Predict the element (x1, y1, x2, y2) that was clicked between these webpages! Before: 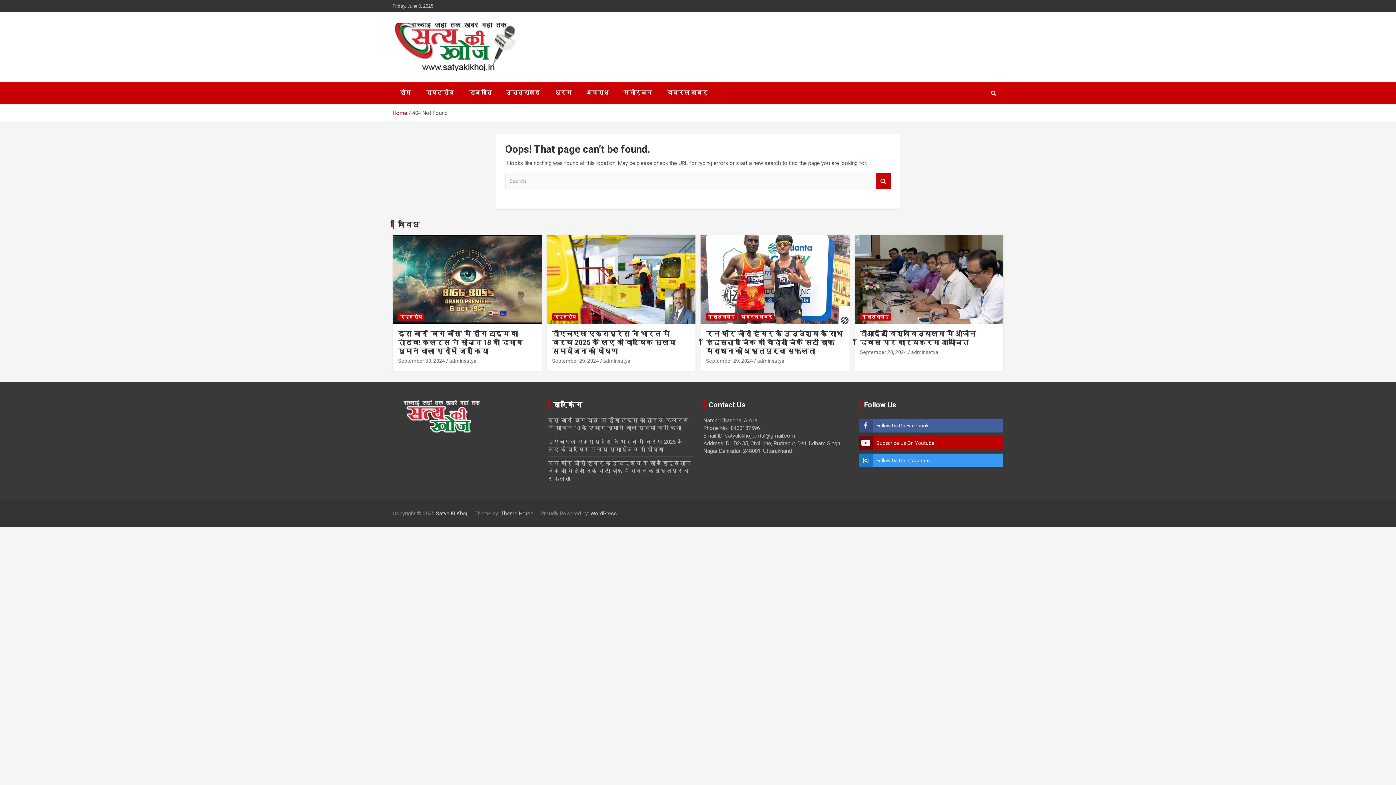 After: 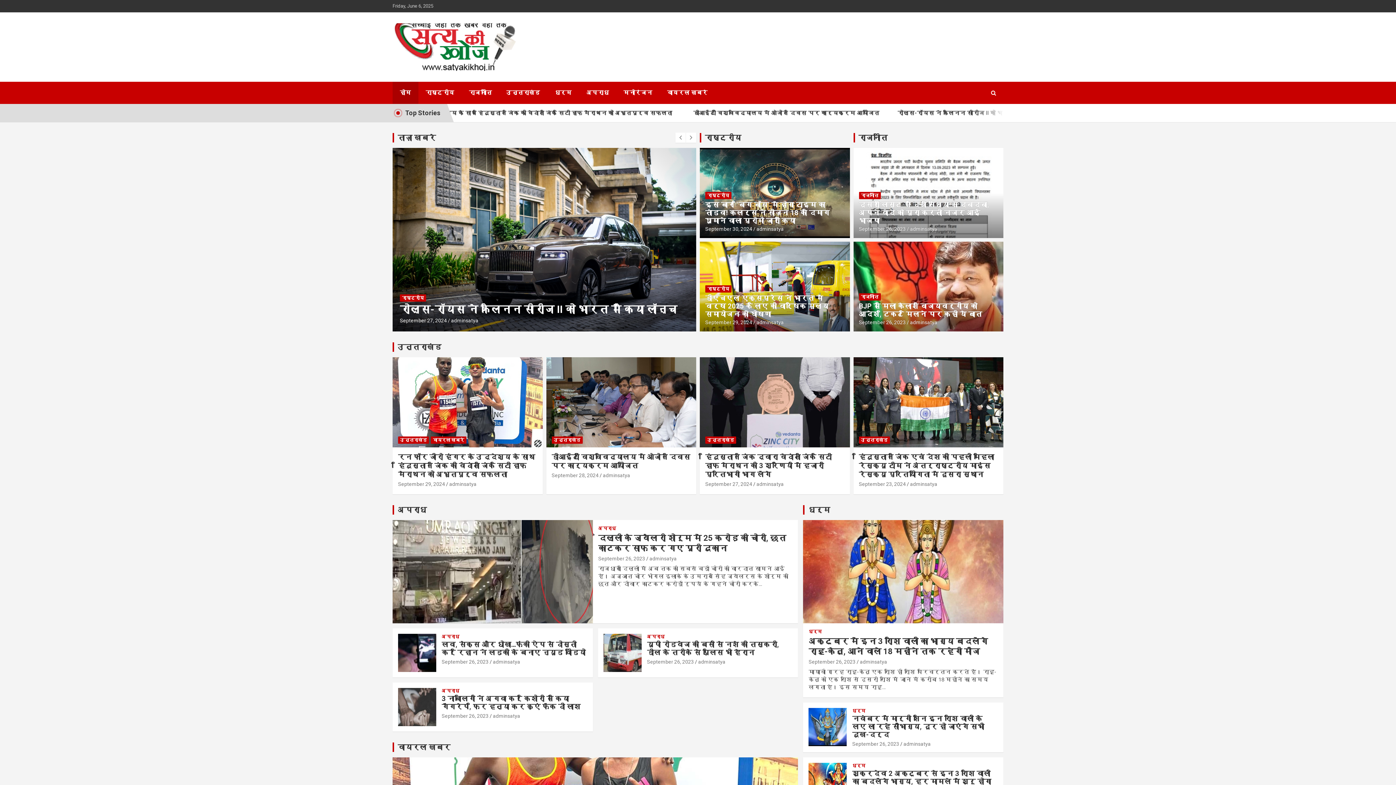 Action: bbox: (392, 81, 418, 104) label: होम